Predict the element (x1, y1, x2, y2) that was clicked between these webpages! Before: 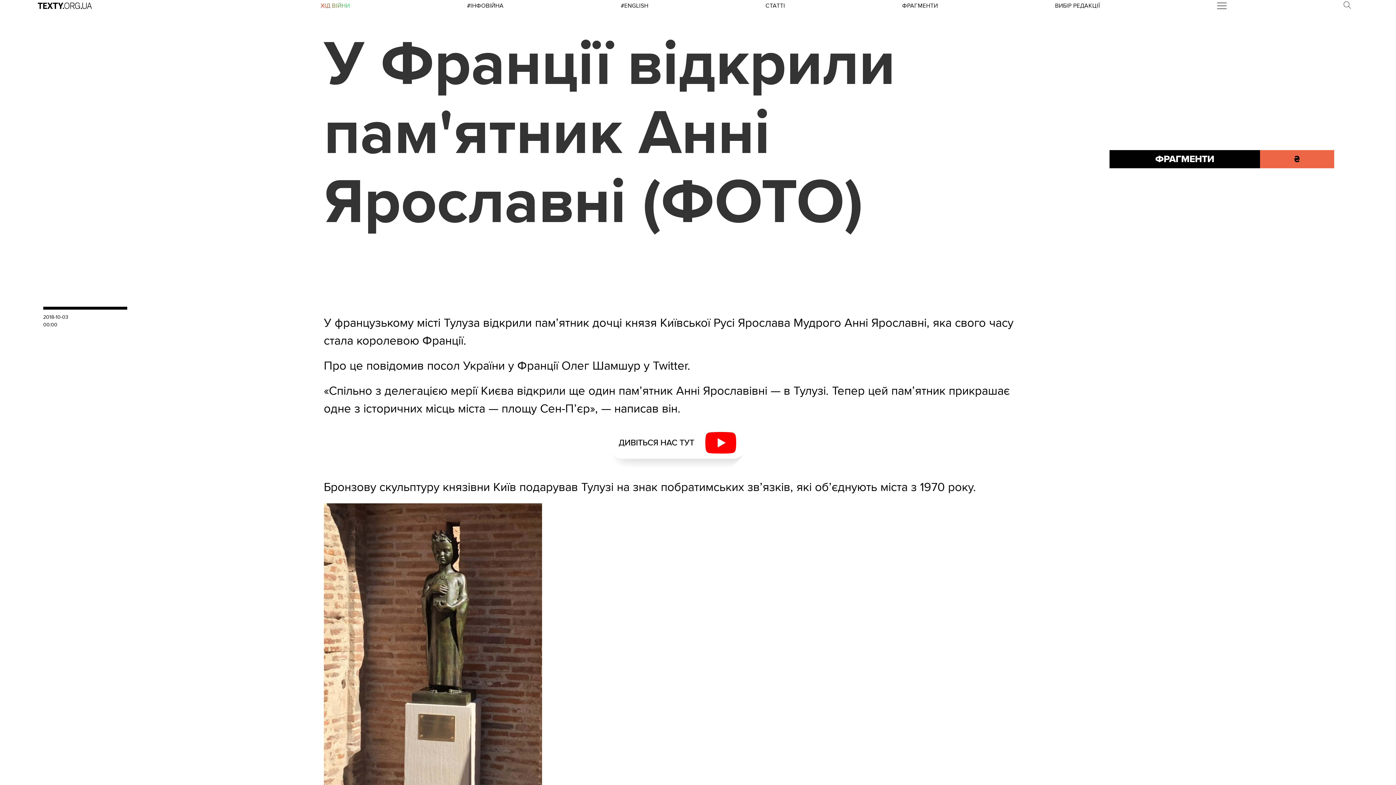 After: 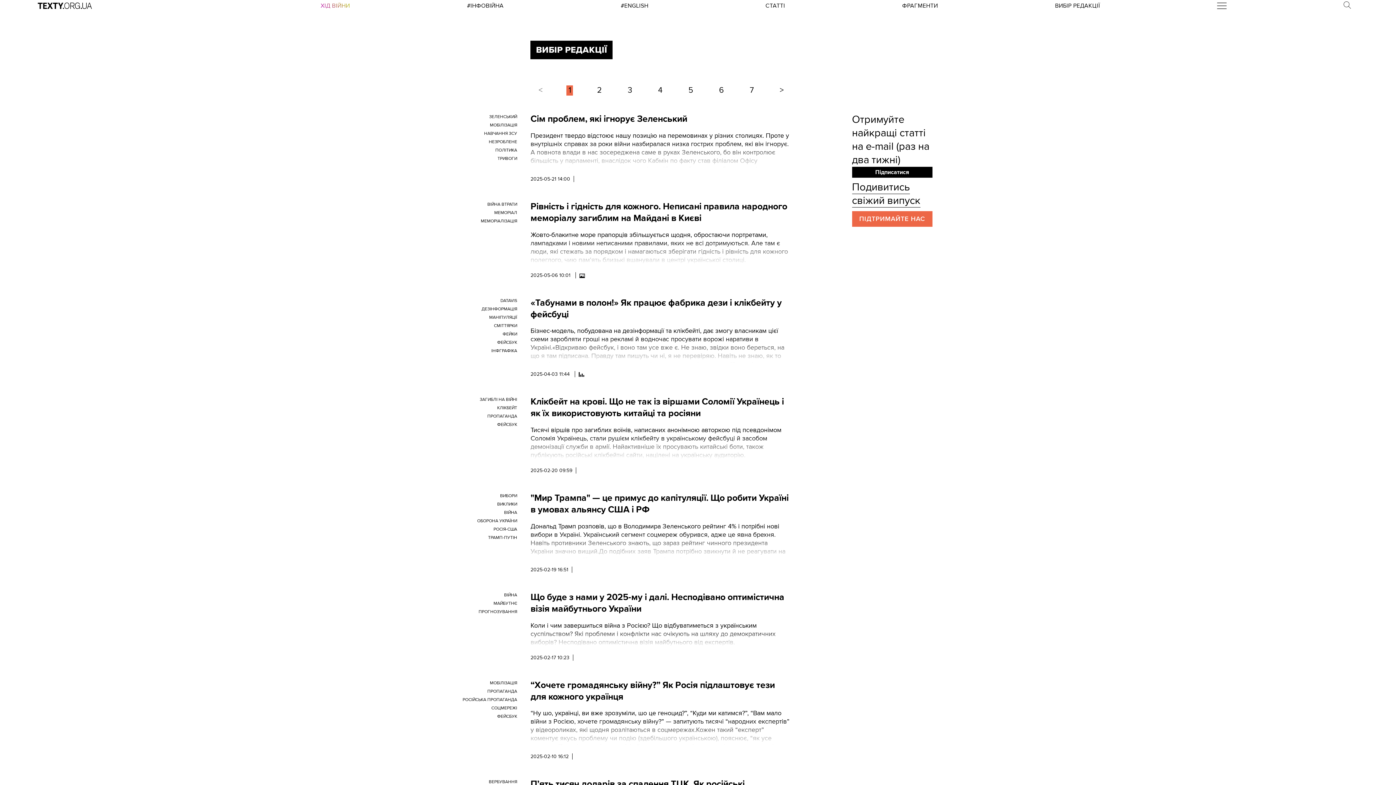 Action: label: ВИБІР РЕДАКЦІЇ bbox: (1055, 2, 1100, 9)